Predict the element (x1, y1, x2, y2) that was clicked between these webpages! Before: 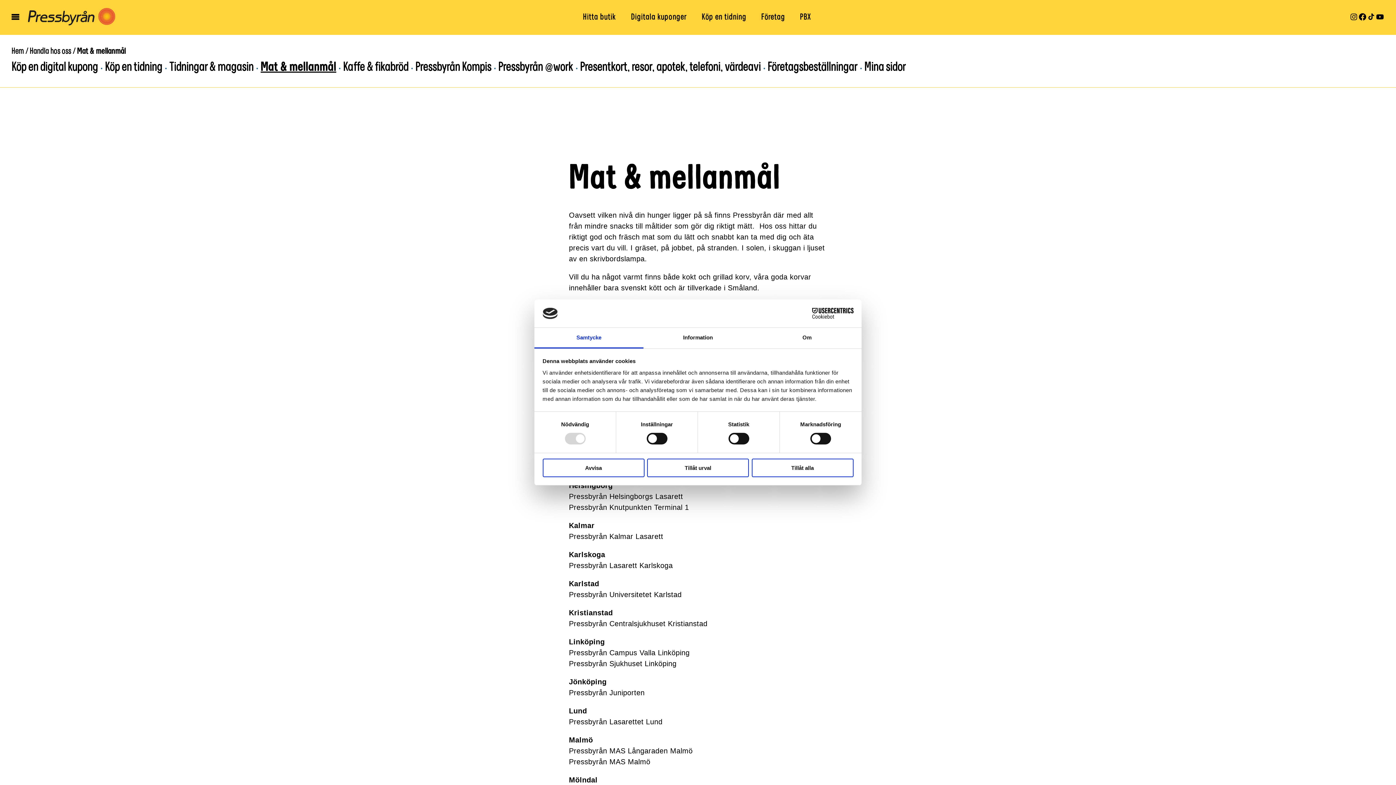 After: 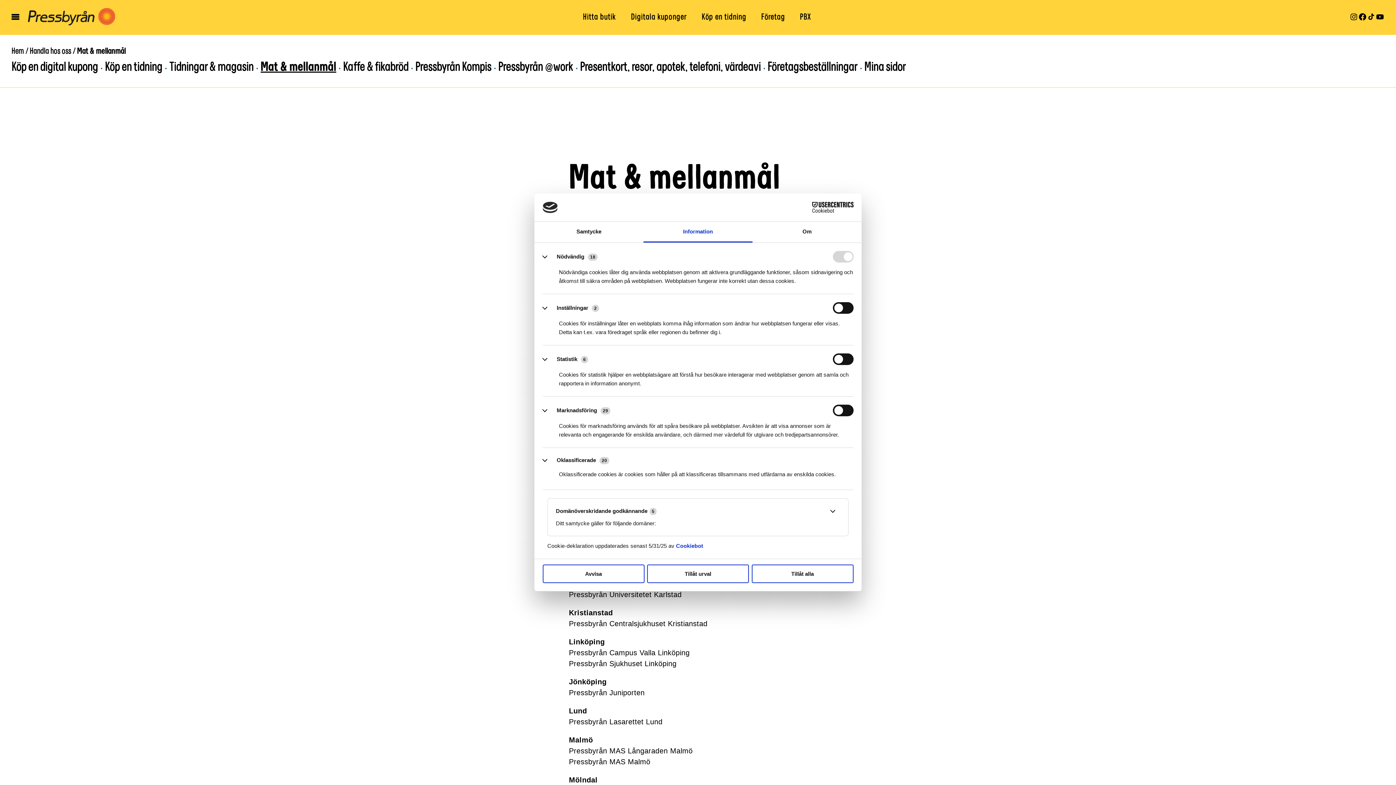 Action: bbox: (643, 327, 752, 348) label: Information